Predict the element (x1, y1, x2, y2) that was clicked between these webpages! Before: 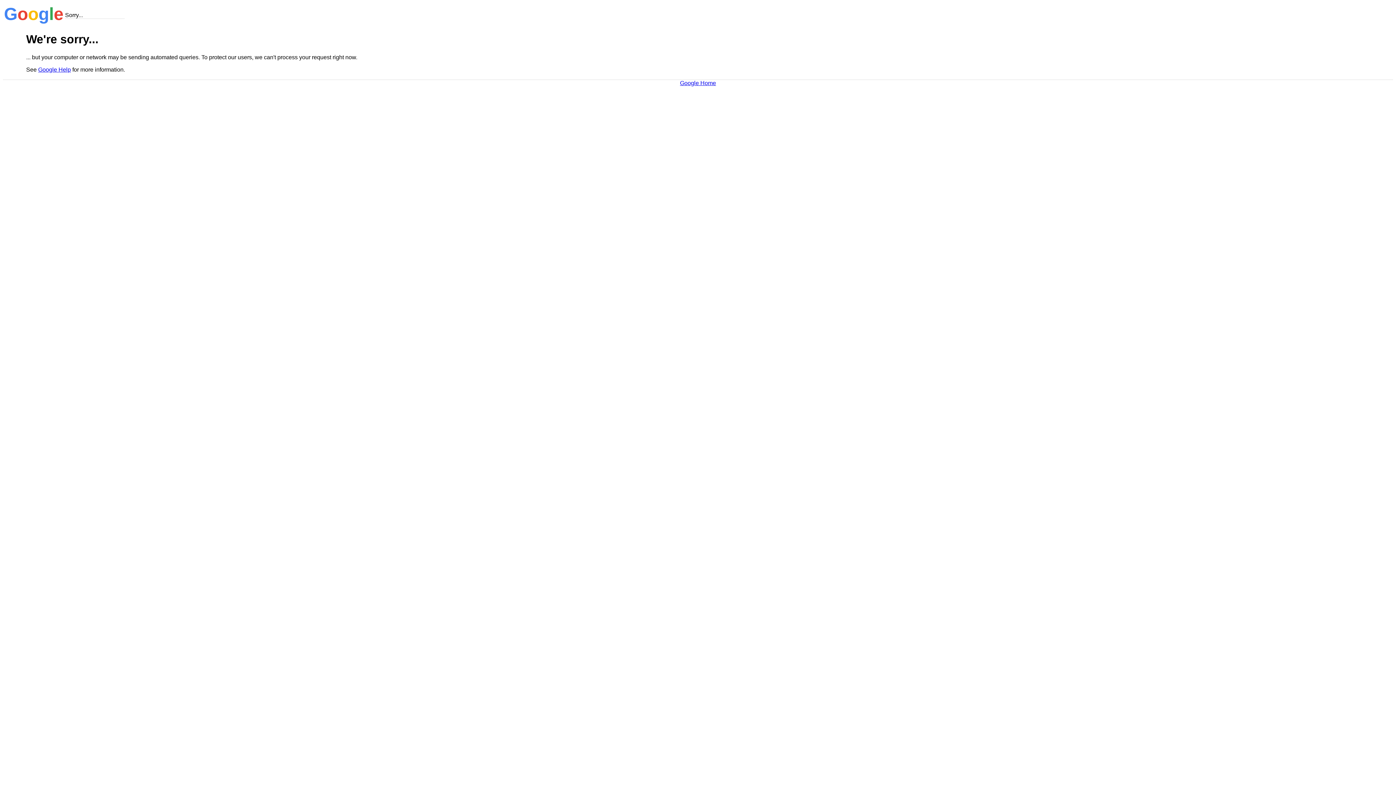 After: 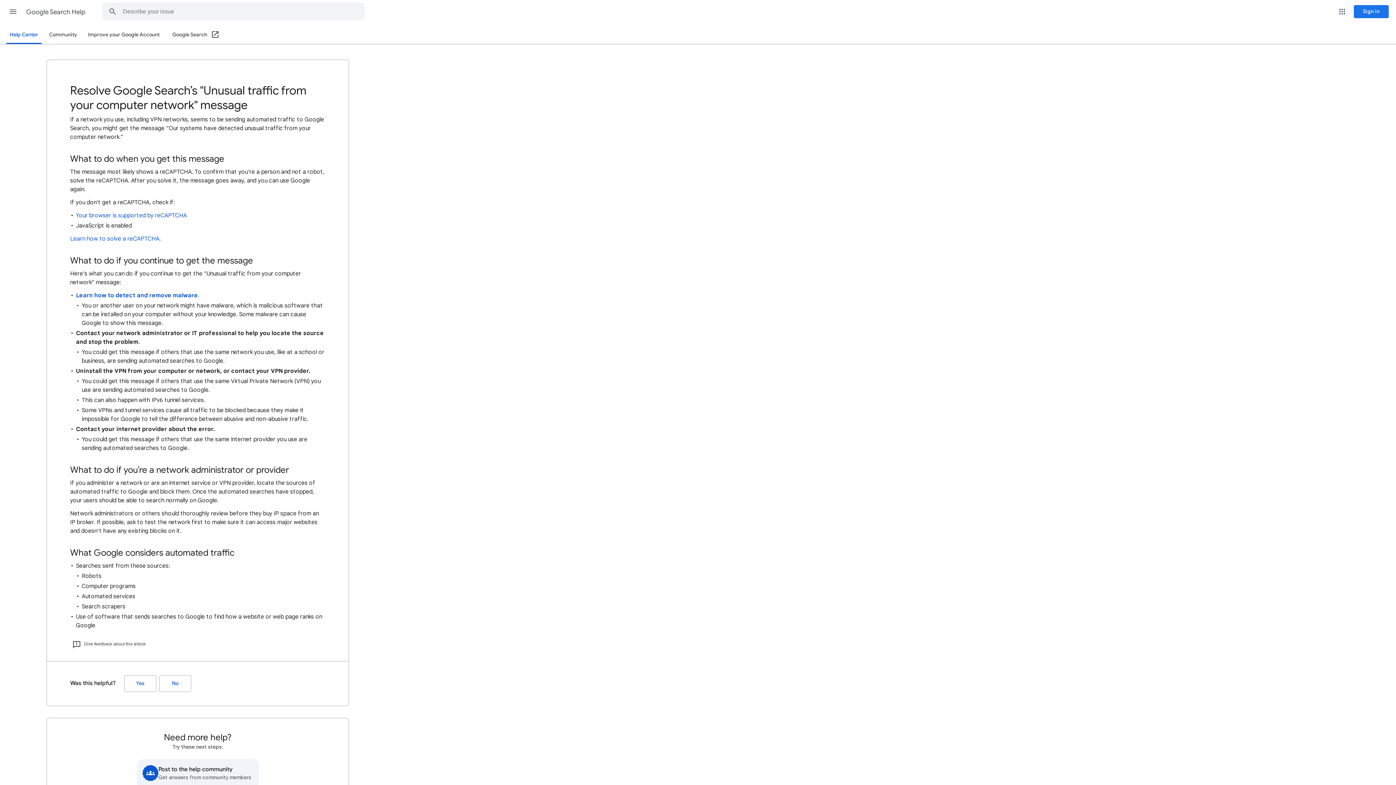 Action: bbox: (38, 66, 70, 72) label: Google Help